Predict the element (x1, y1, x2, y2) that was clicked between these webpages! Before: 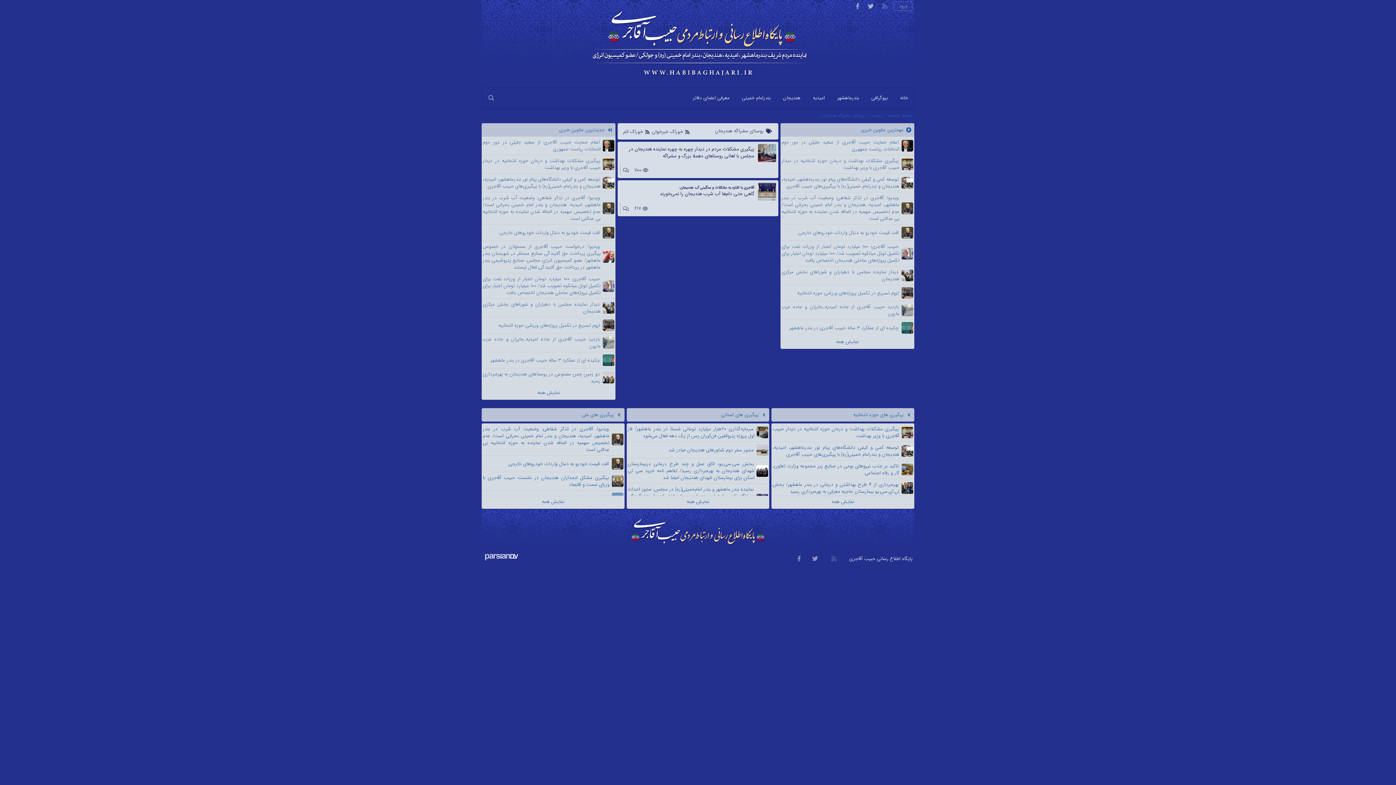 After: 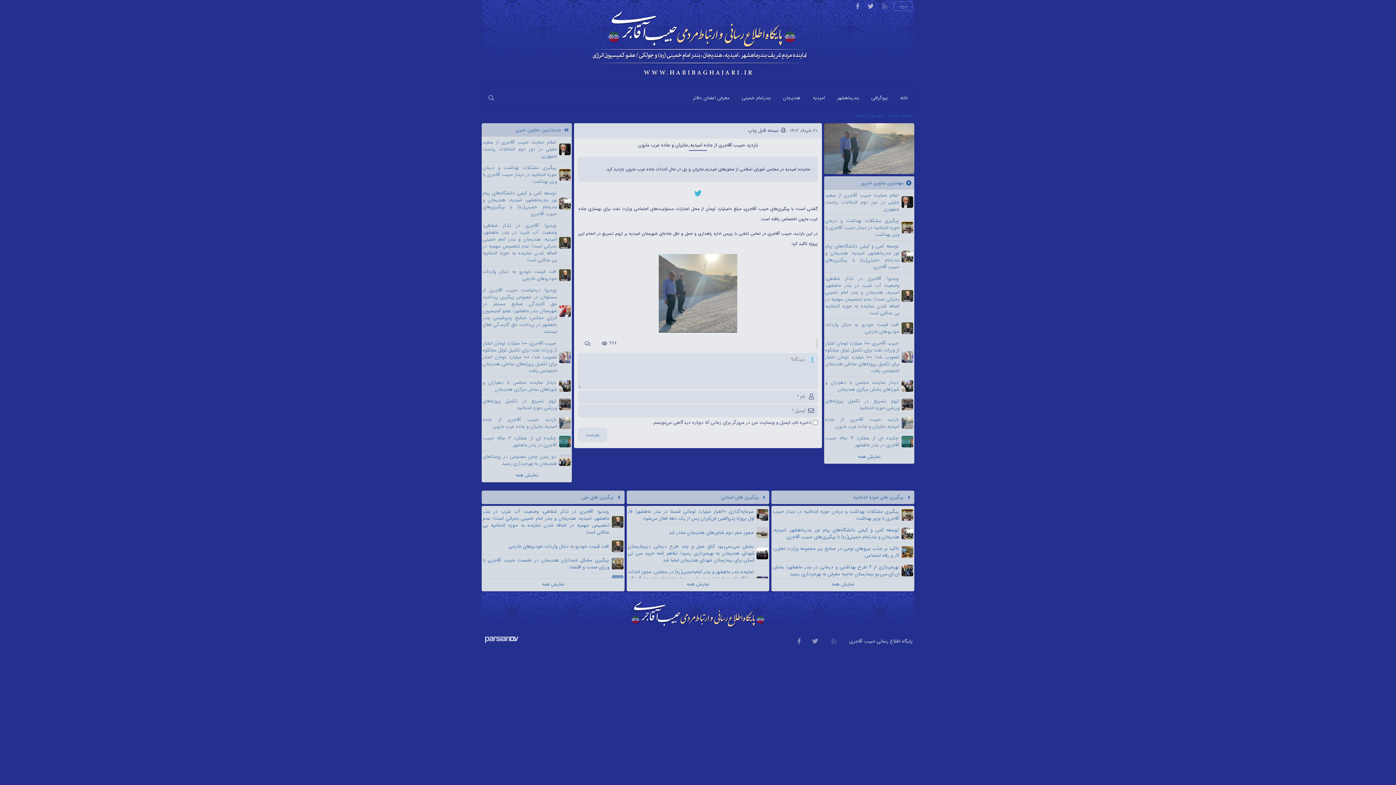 Action: bbox: (482, 336, 614, 349) label: بازدید حبیب آقاجری از جاده امیدیه_جایزان و جاده غرب مارون